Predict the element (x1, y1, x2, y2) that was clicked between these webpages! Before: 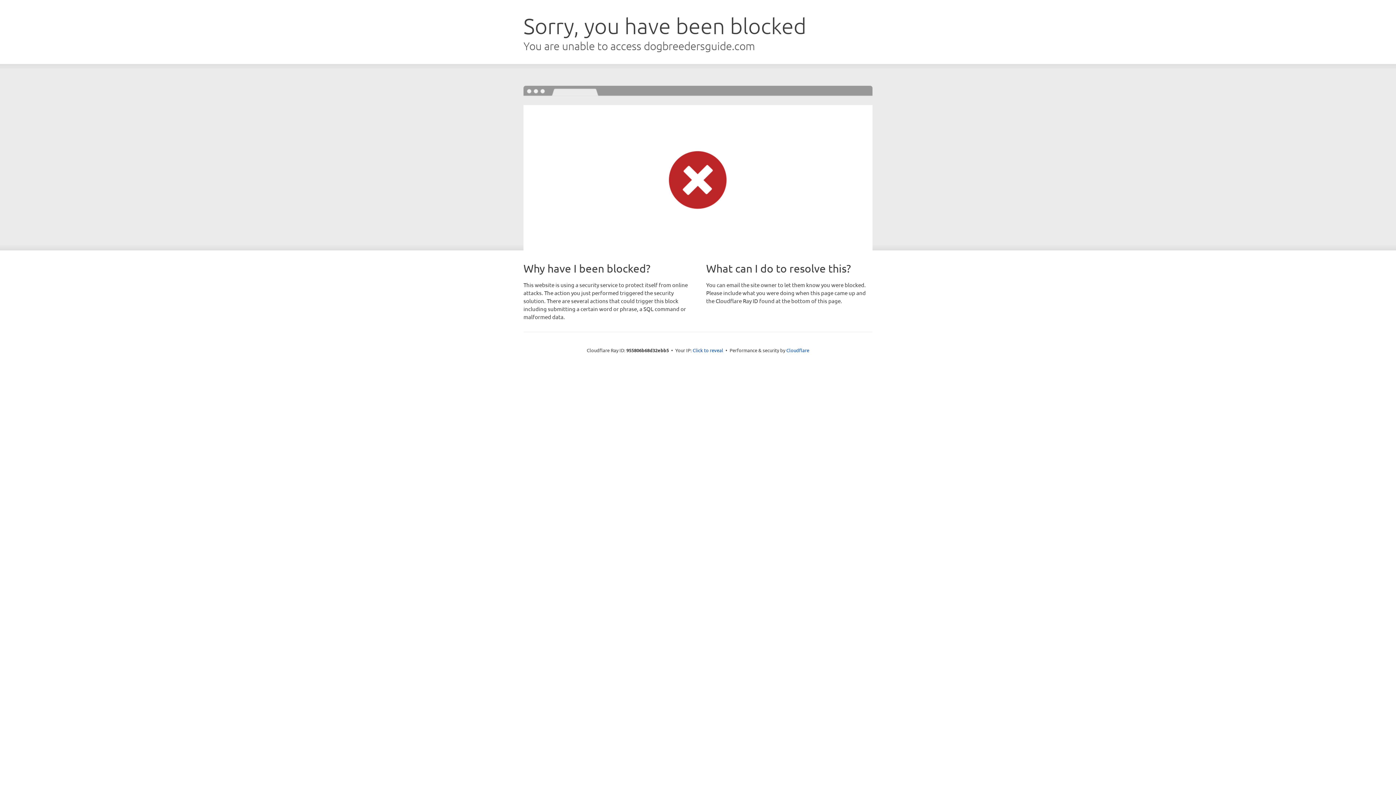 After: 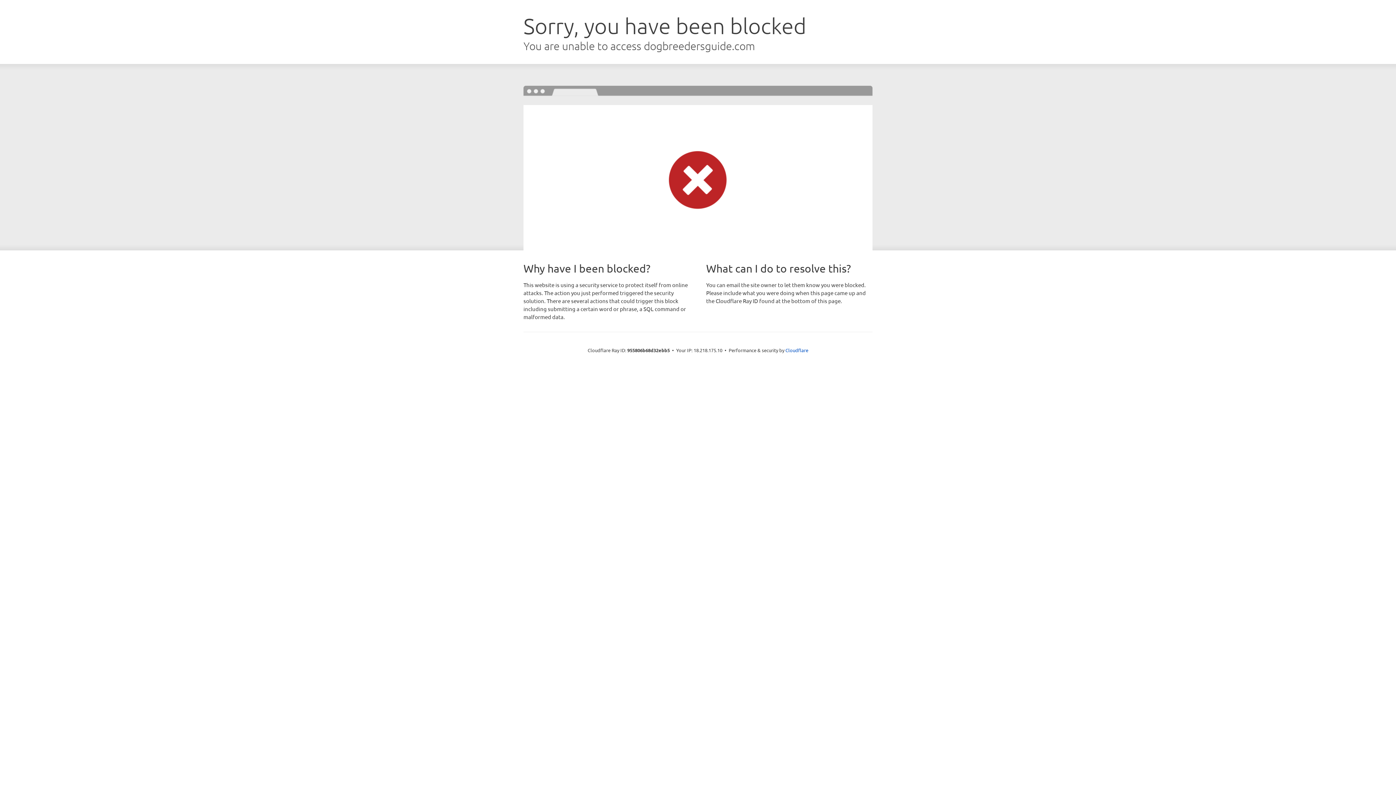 Action: bbox: (692, 346, 723, 353) label: Click to reveal